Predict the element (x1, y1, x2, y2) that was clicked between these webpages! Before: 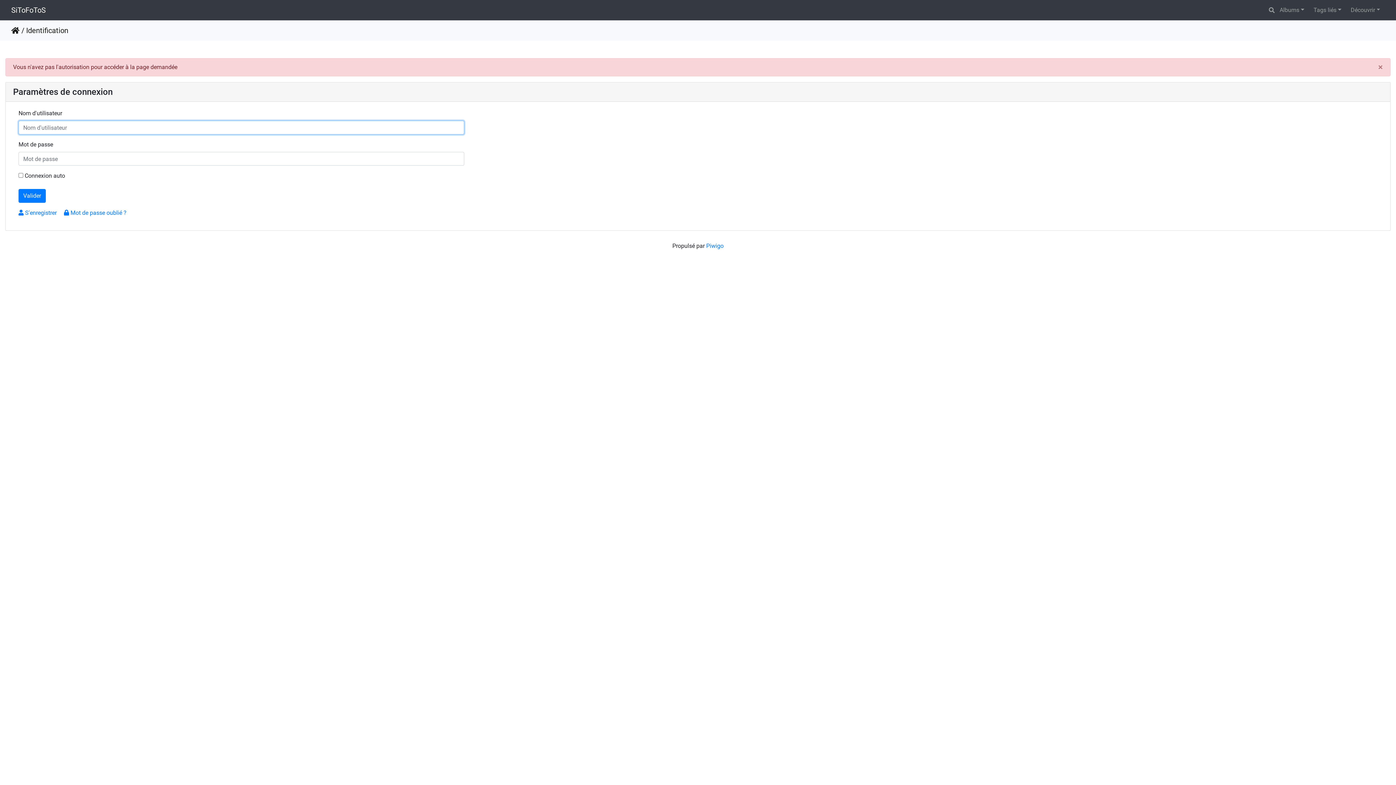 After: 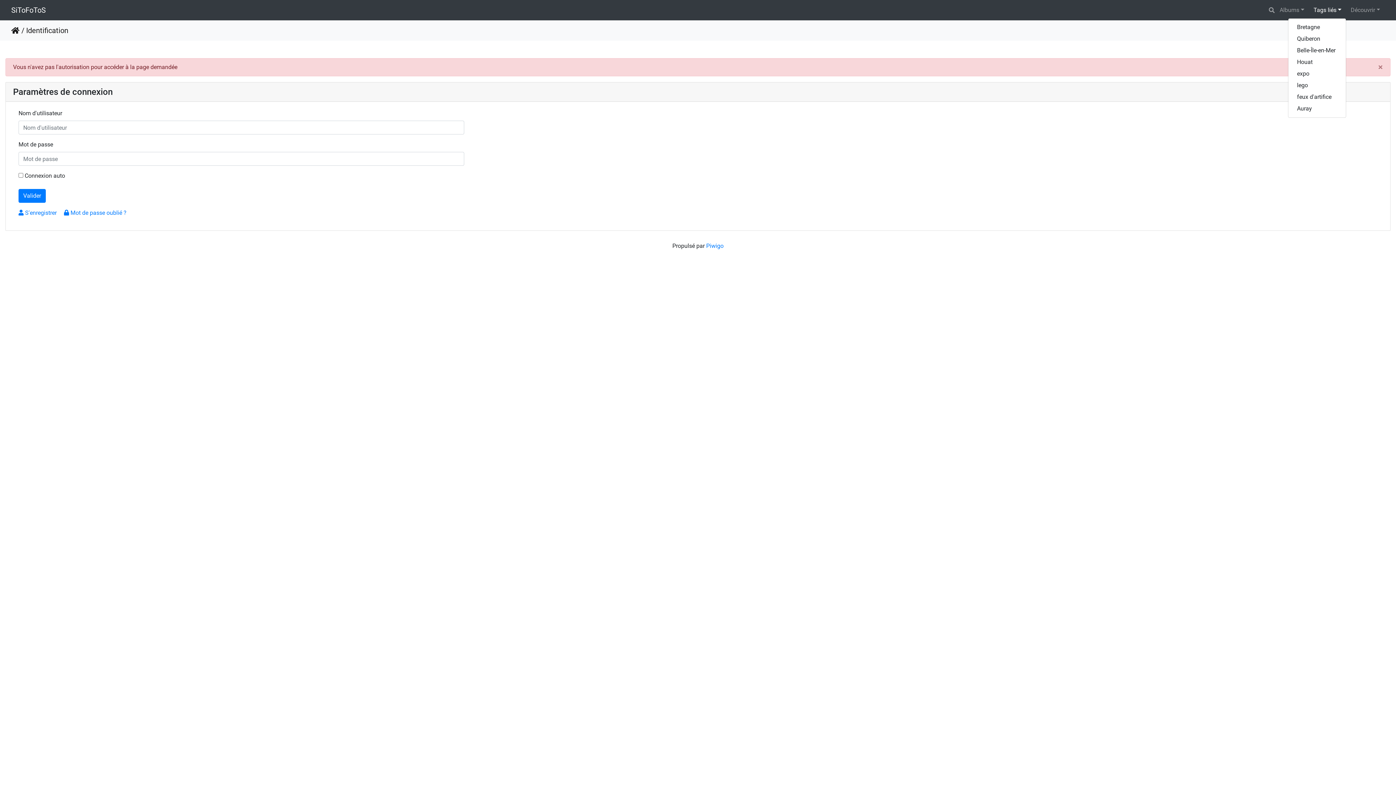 Action: label: Tags liés bbox: (1309, 2, 1346, 17)